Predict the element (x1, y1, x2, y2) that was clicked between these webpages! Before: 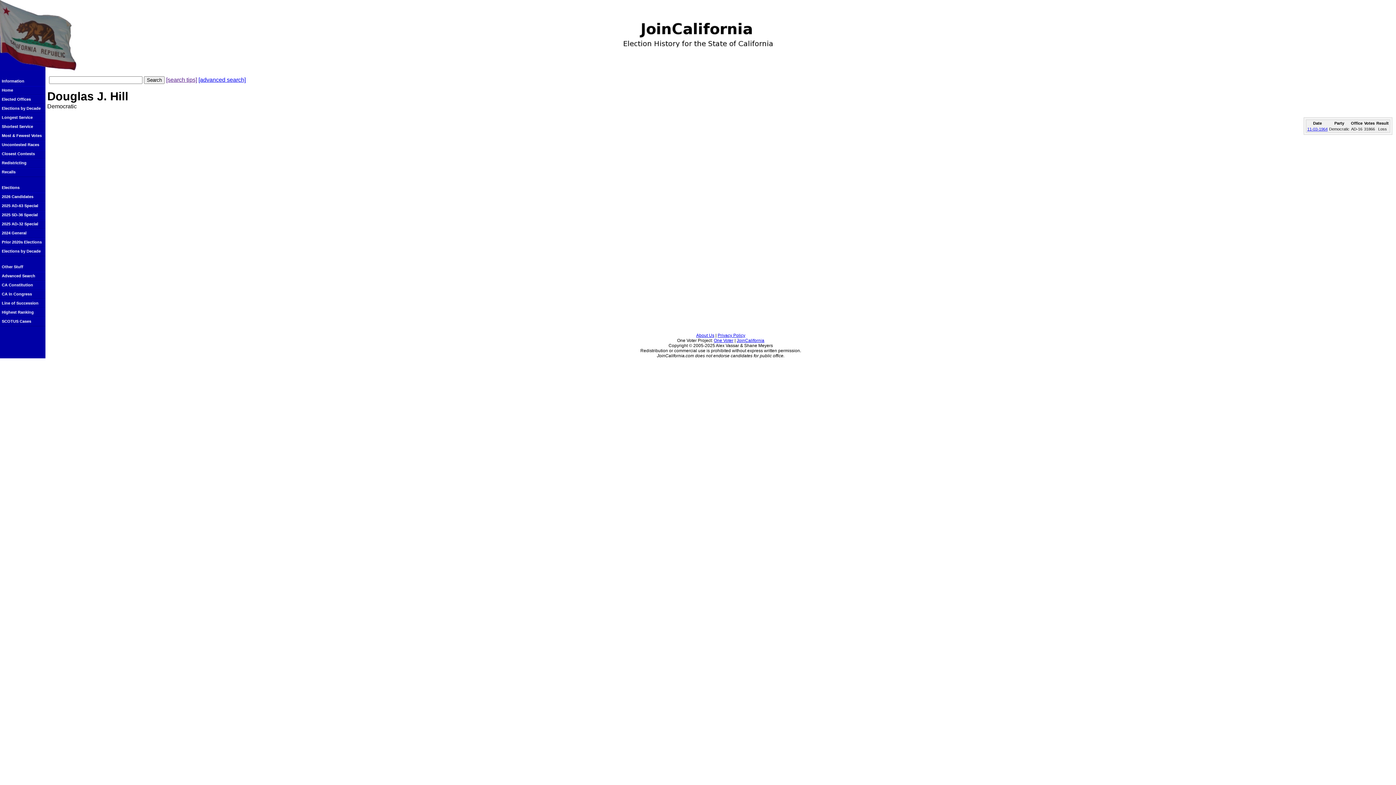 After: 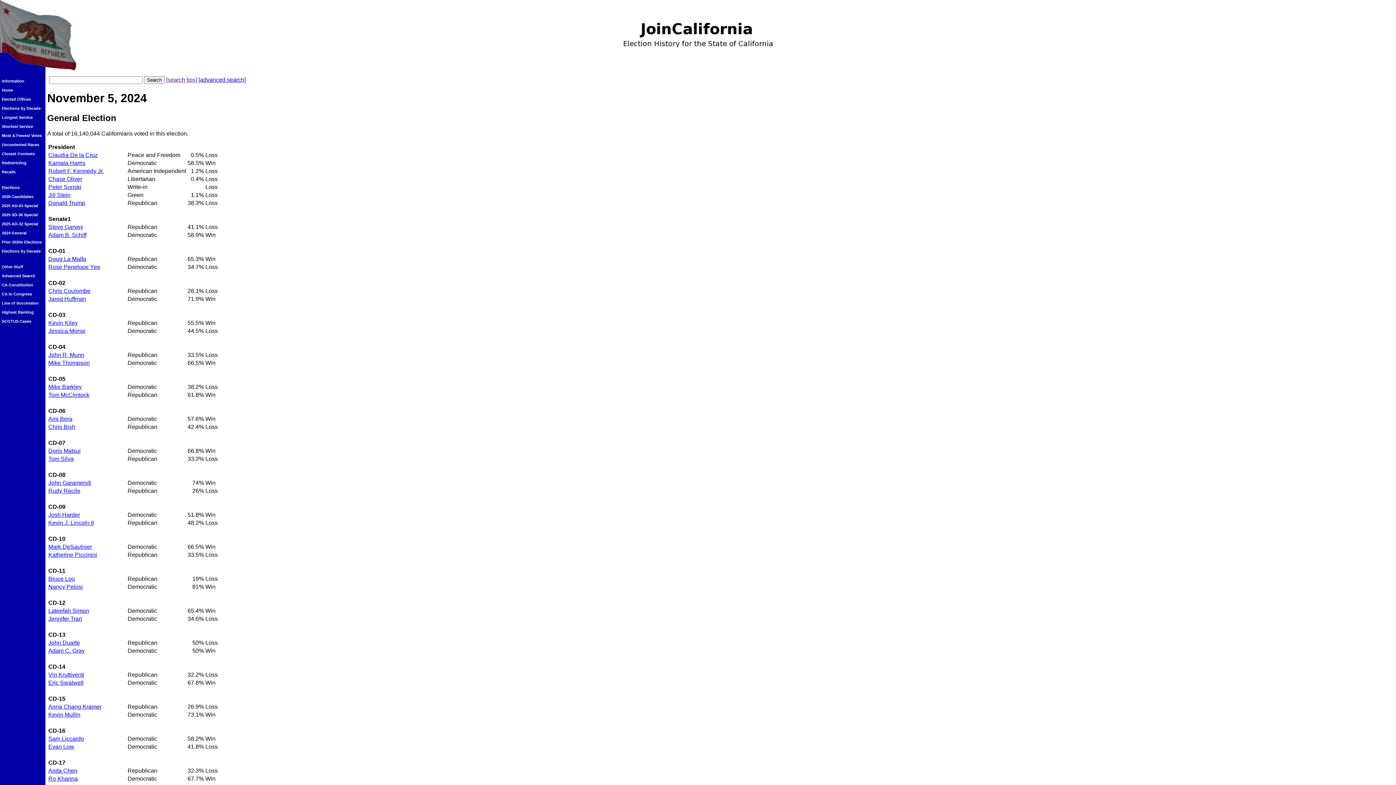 Action: bbox: (0, 229, 45, 238) label: 2024 General